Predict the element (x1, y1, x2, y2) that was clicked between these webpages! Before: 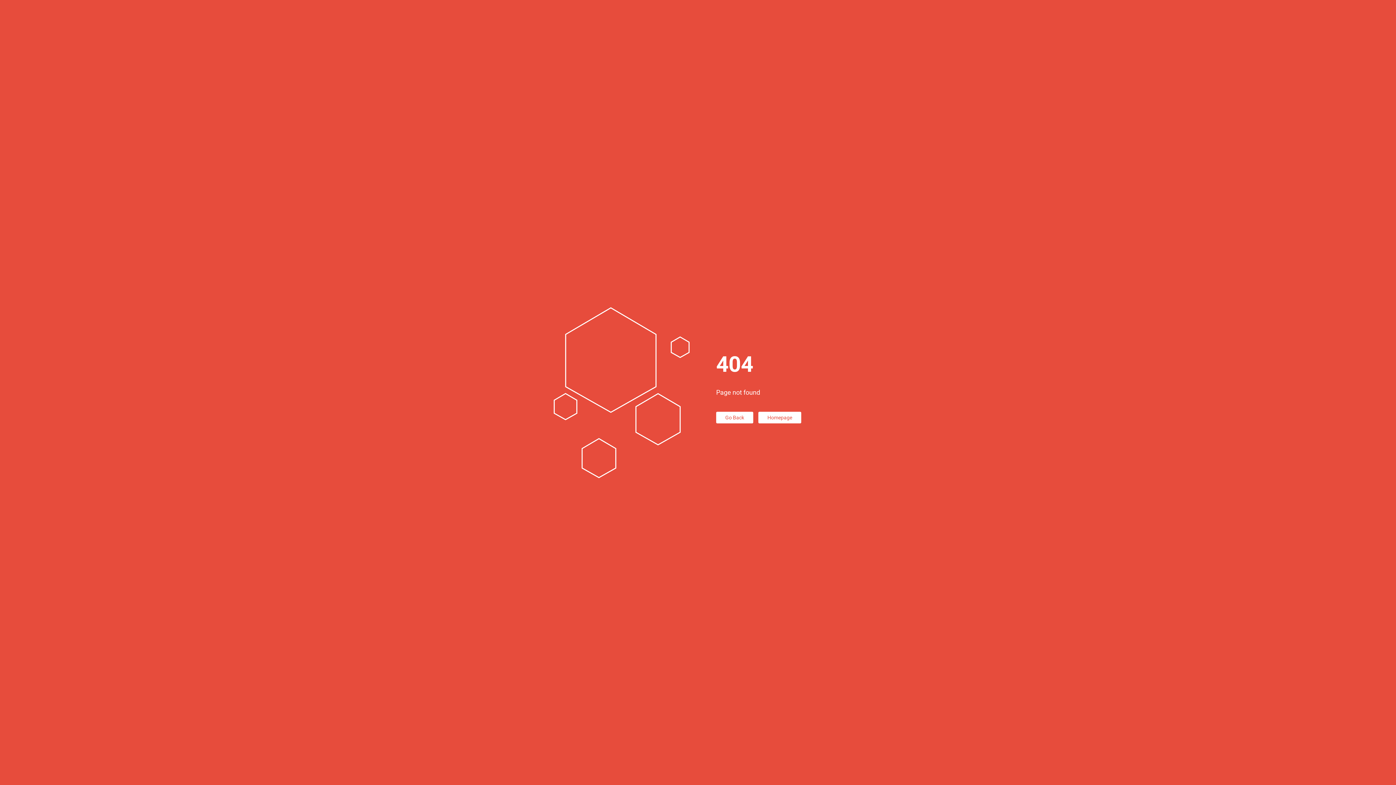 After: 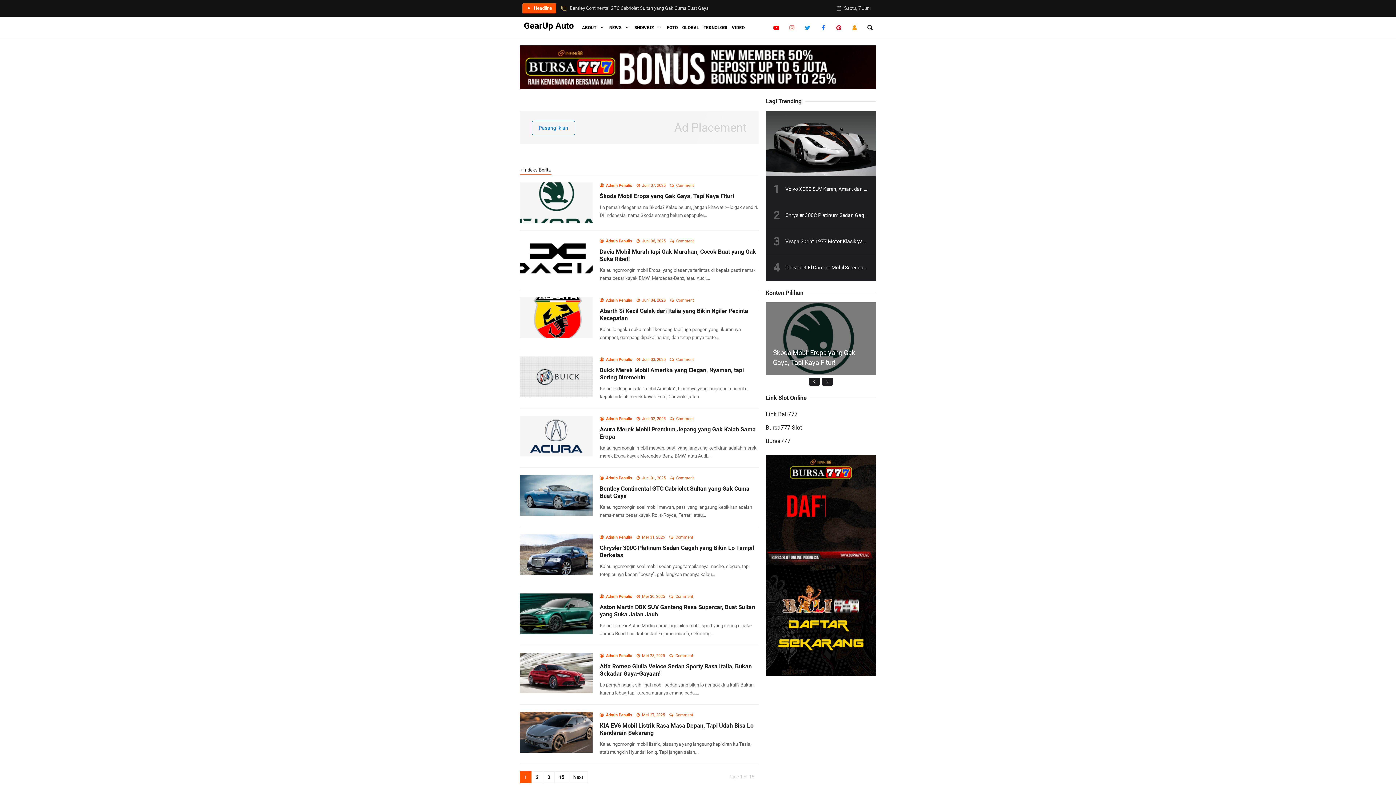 Action: label: Homepage bbox: (758, 412, 801, 423)